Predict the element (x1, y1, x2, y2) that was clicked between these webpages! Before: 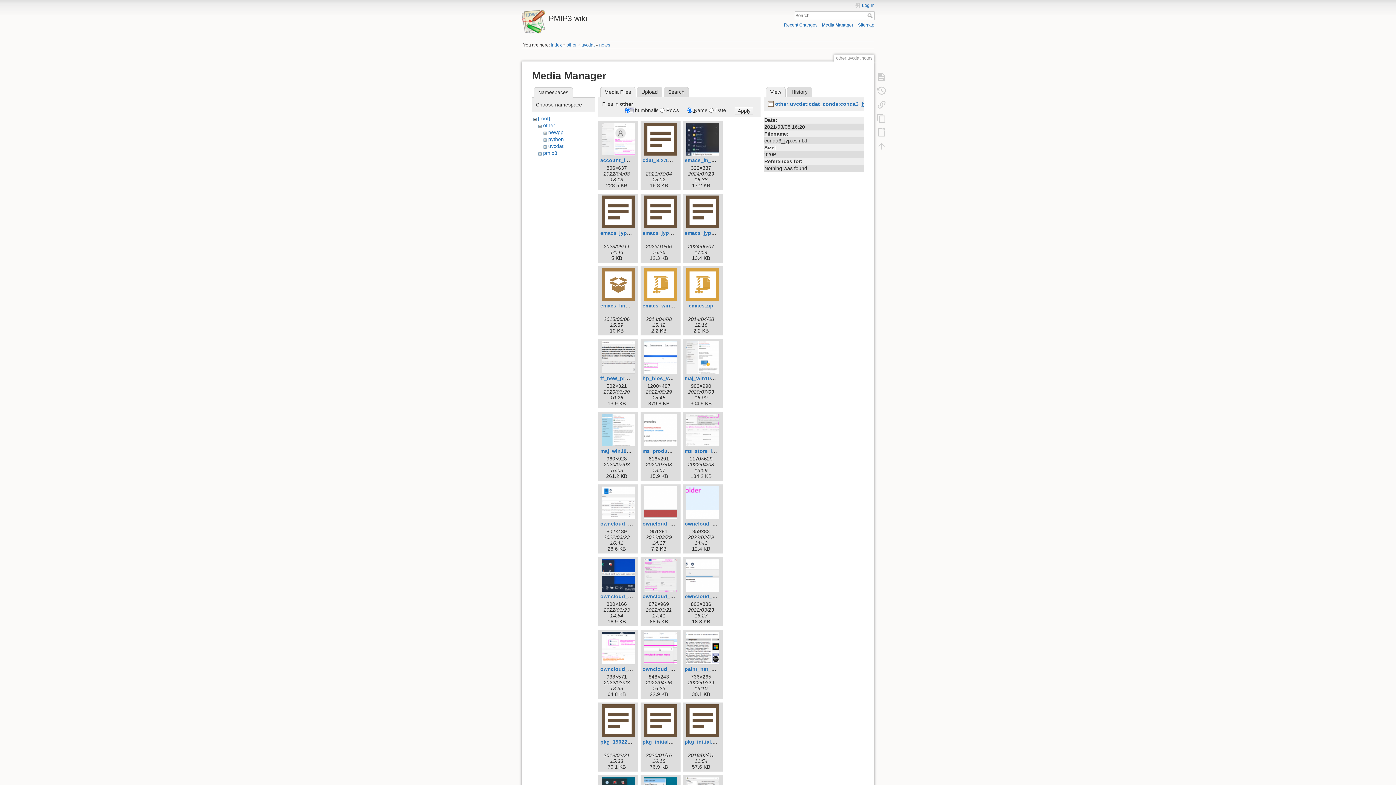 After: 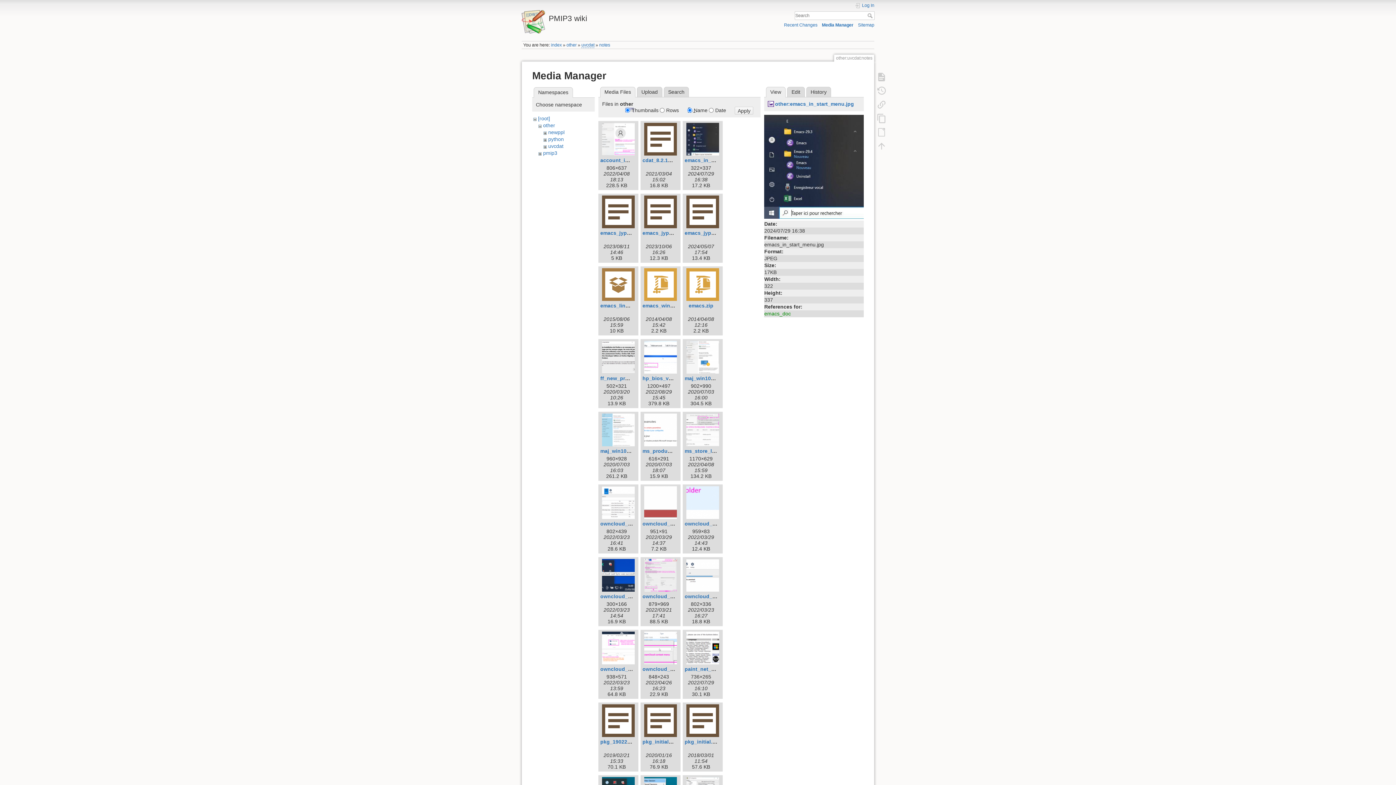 Action: bbox: (684, 157, 748, 163) label: emacs_in_start_menu.jpg